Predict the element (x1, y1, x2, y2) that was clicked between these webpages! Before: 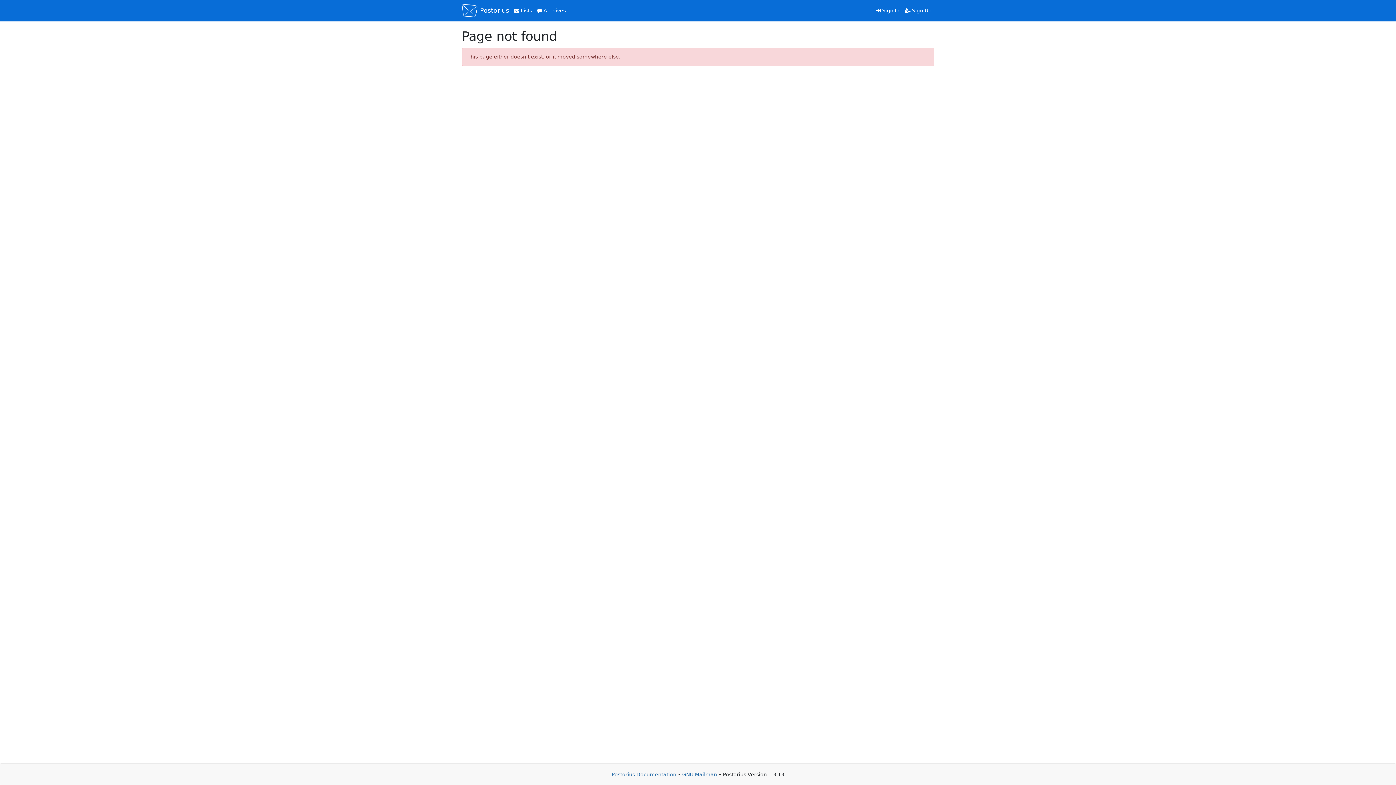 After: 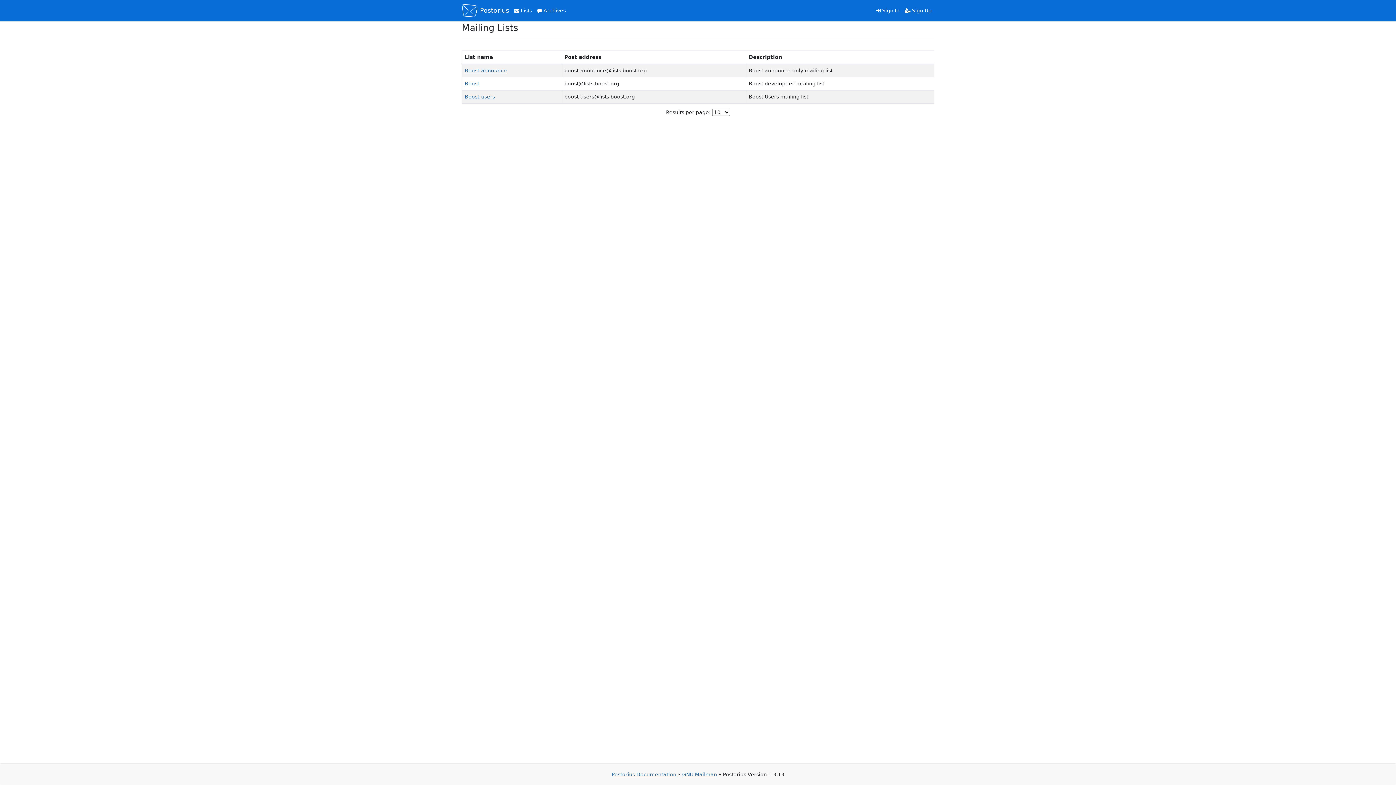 Action: bbox: (462, 2, 509, 18) label:  Postorius